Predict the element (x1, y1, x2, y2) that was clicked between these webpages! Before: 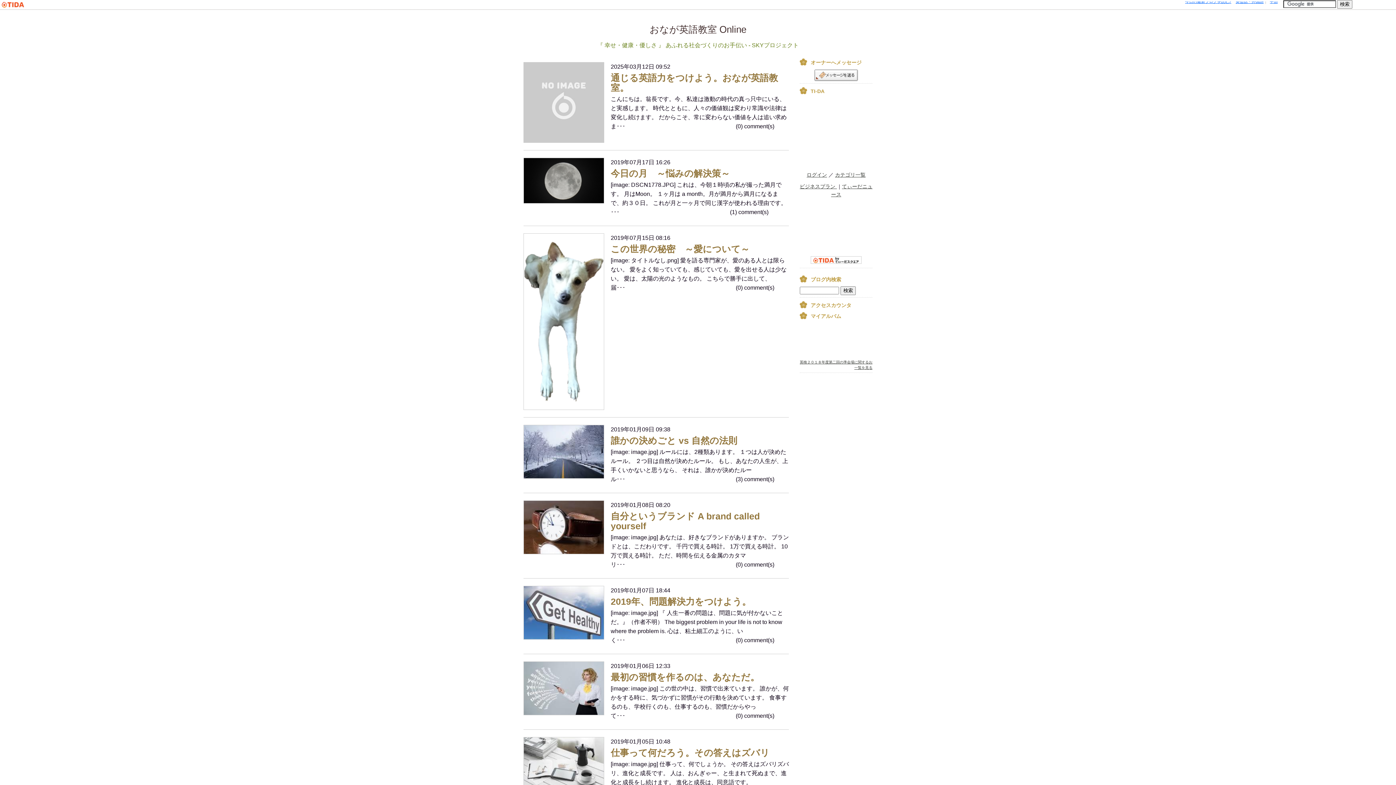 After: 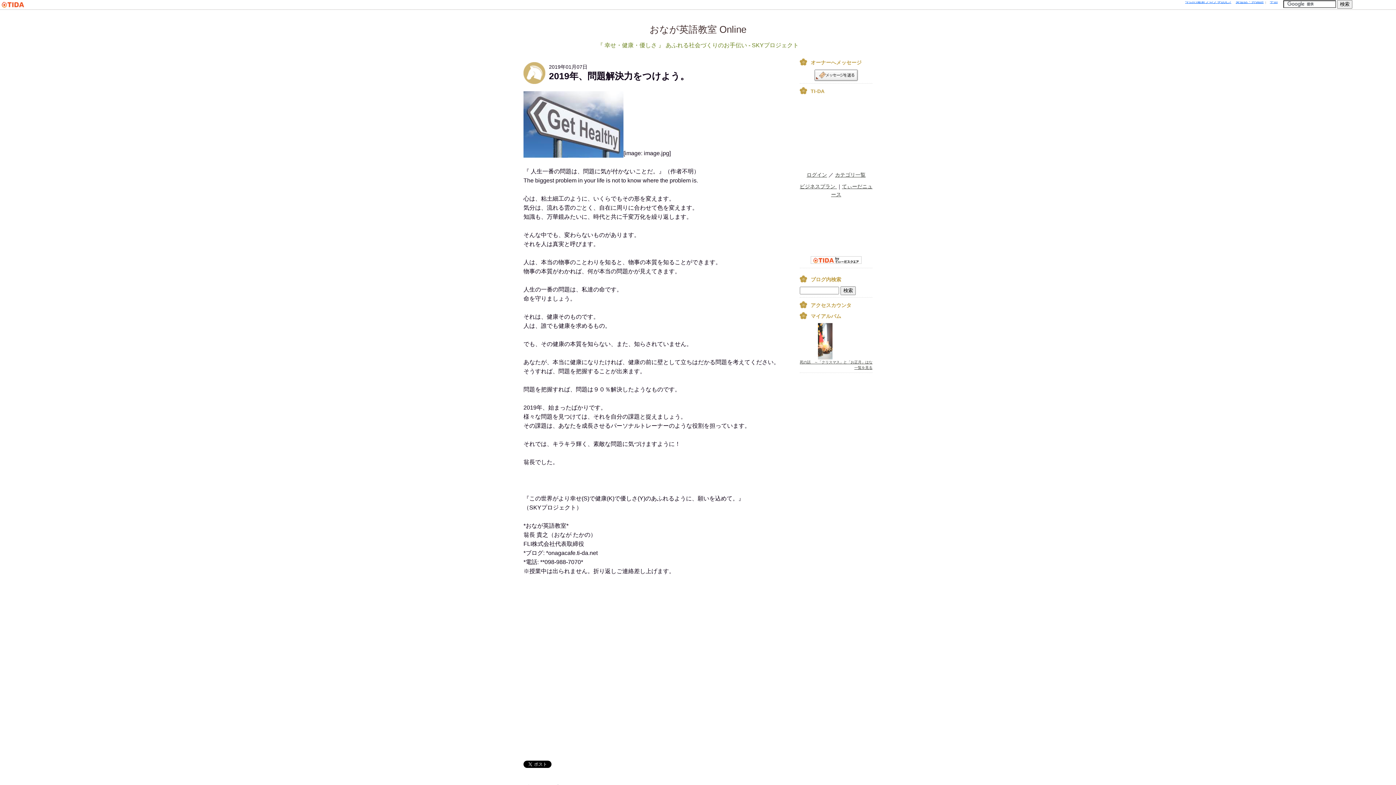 Action: bbox: (523, 586, 789, 646) label: 2019年01月07日 18:44
2019年、問題解決力をつけよう。
[image: image.jpg] 『 人生一番の問題は、問題に気が付かないことだ。』（作者不明） The biggest problem in your life is not to know where the problem is. 心は、粘土細工のように、いく･･･　　　　　　　　　　　　　　　　　　　(0) comment(s)